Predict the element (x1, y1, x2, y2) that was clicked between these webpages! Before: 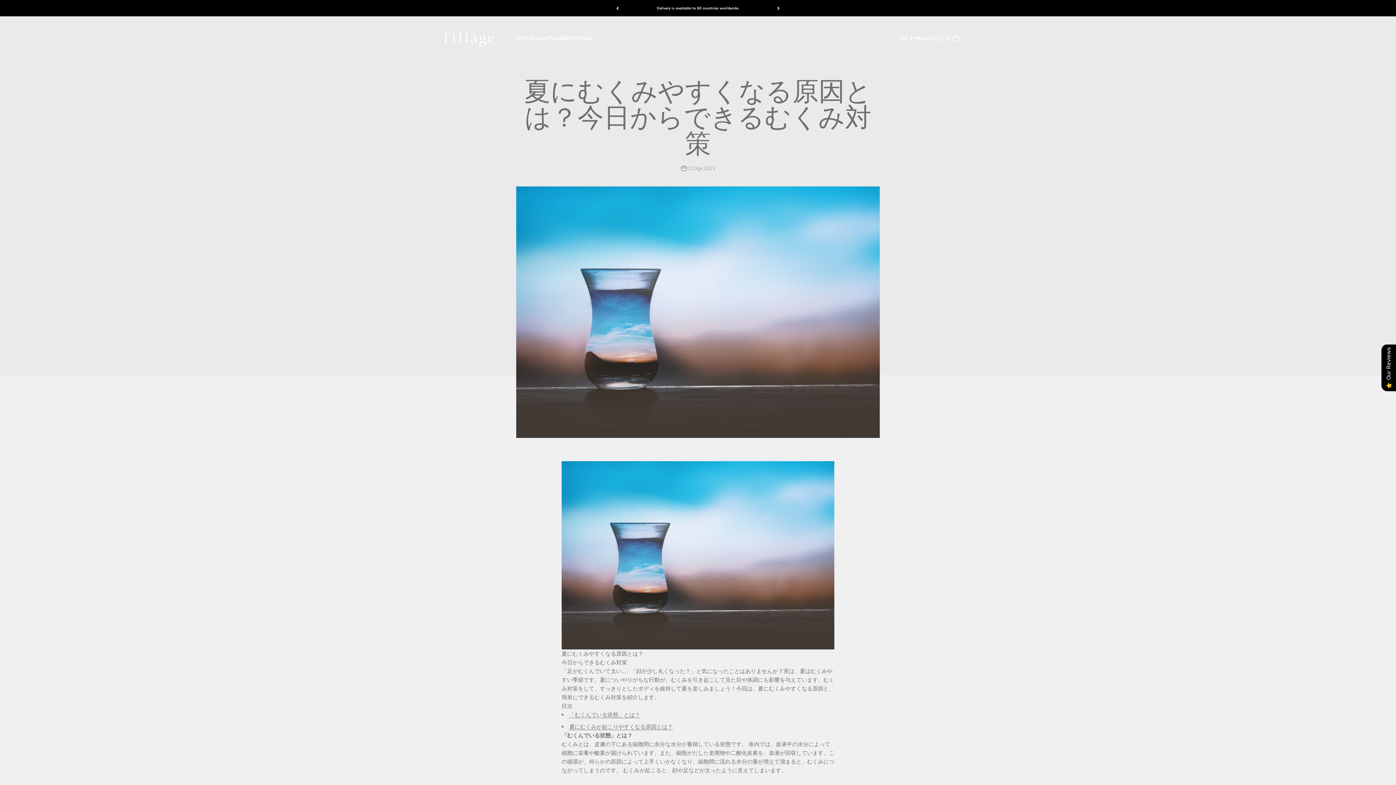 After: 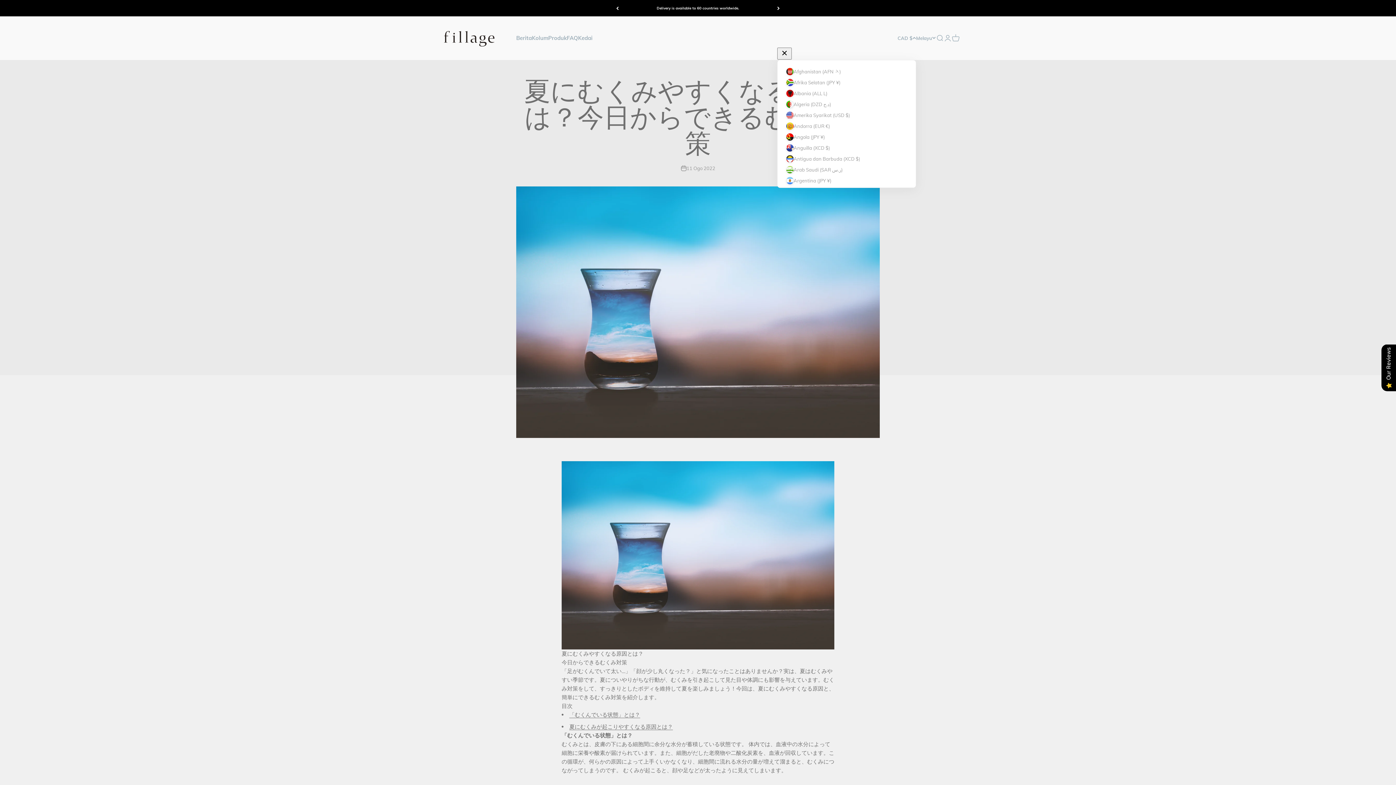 Action: bbox: (897, 34, 916, 41) label: CAD $